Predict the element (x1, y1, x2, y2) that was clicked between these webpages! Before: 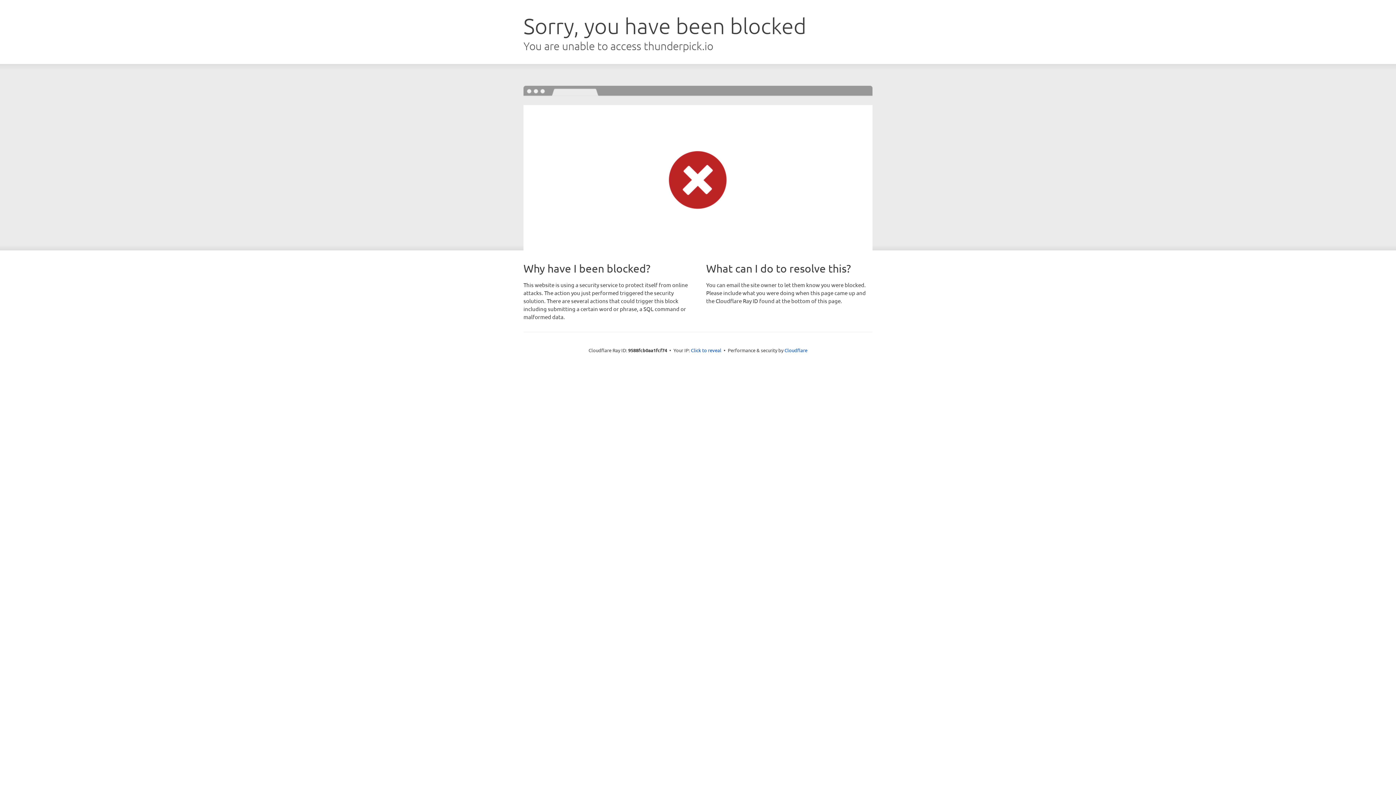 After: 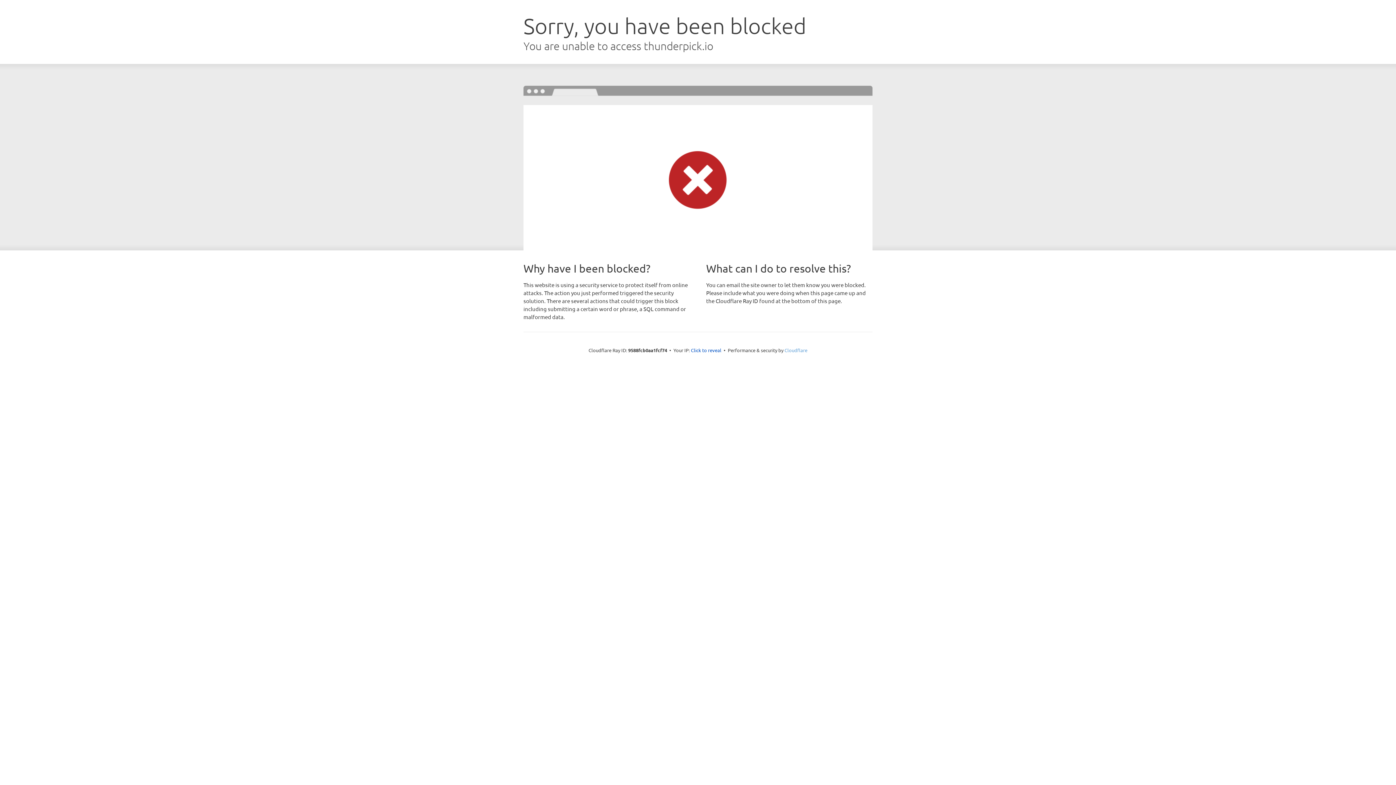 Action: bbox: (784, 347, 807, 353) label: Cloudflare